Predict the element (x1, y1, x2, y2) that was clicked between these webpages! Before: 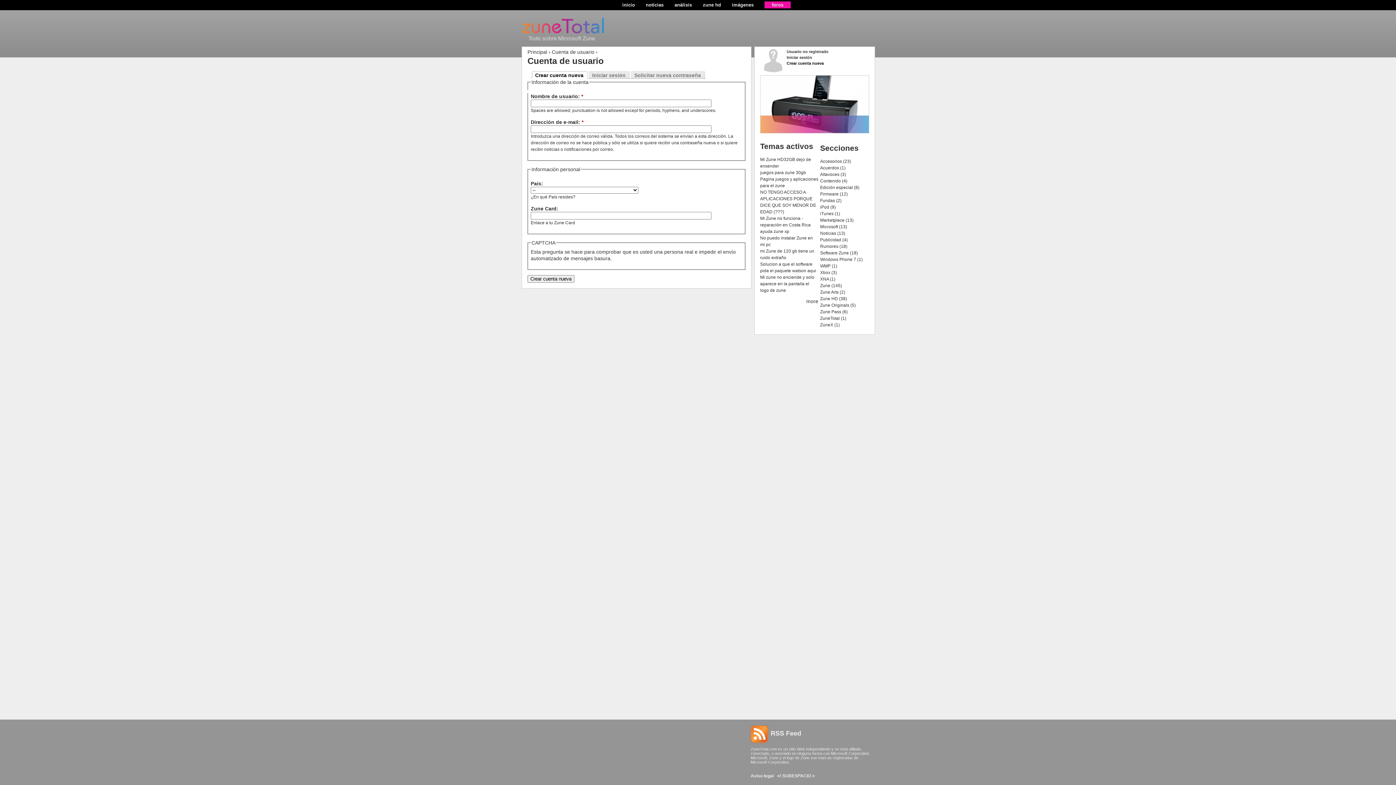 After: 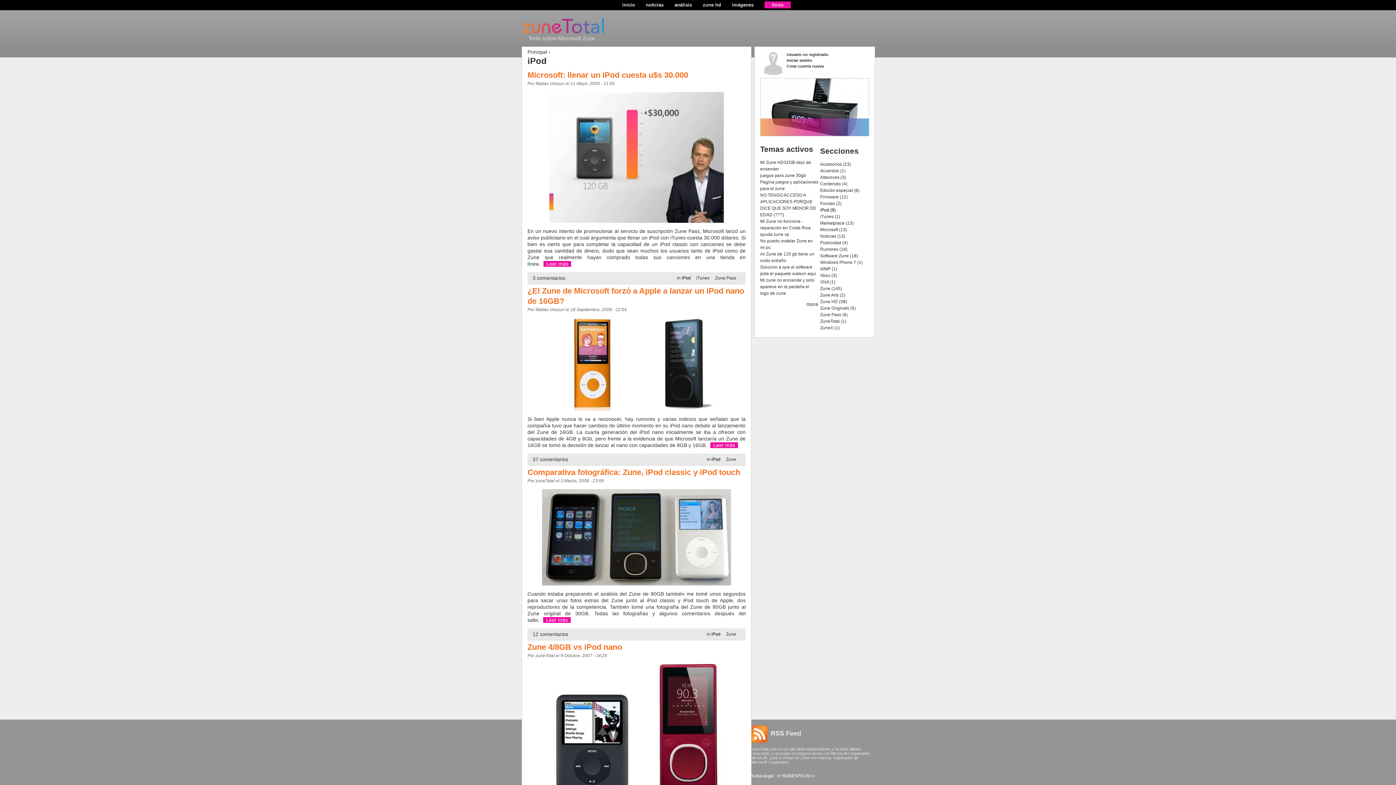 Action: bbox: (820, 204, 836, 209) label: iPod (9)